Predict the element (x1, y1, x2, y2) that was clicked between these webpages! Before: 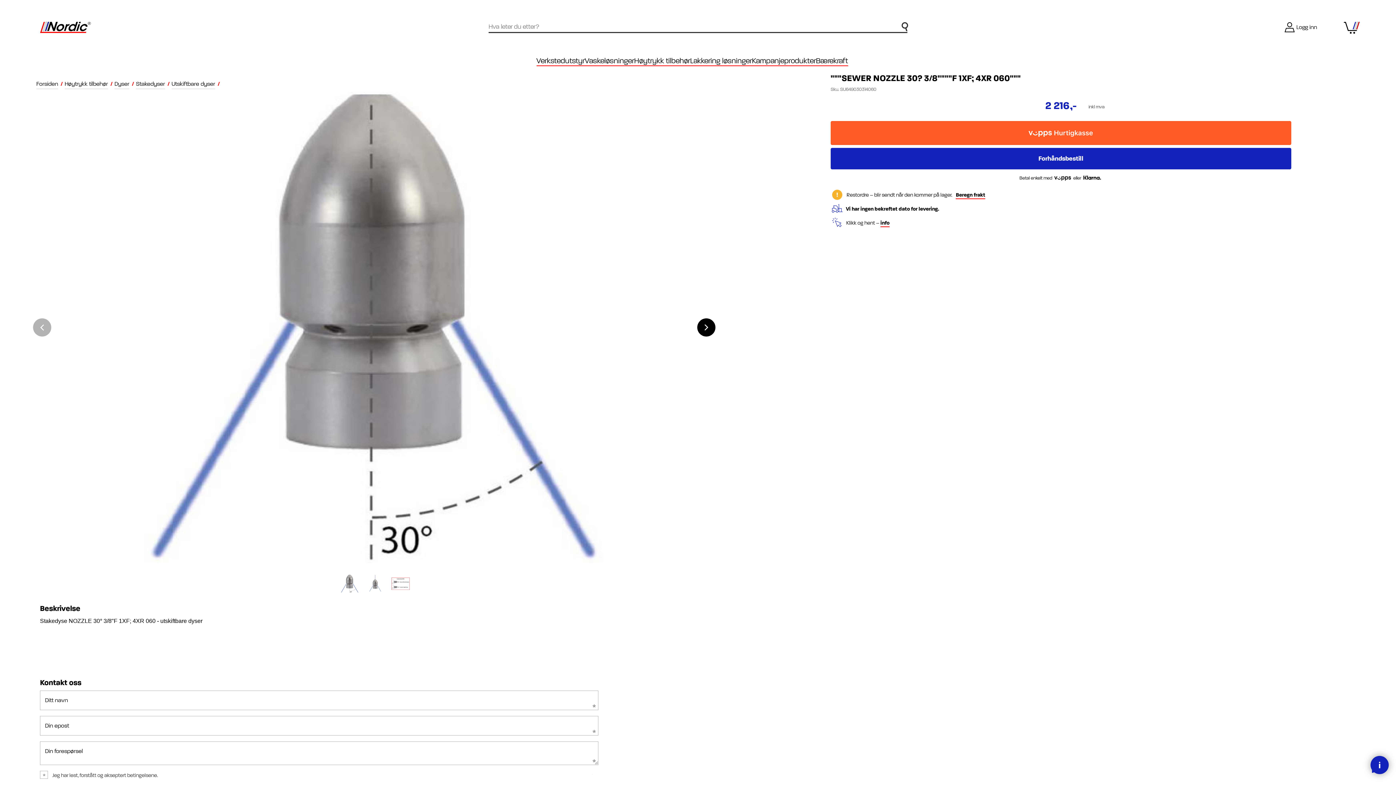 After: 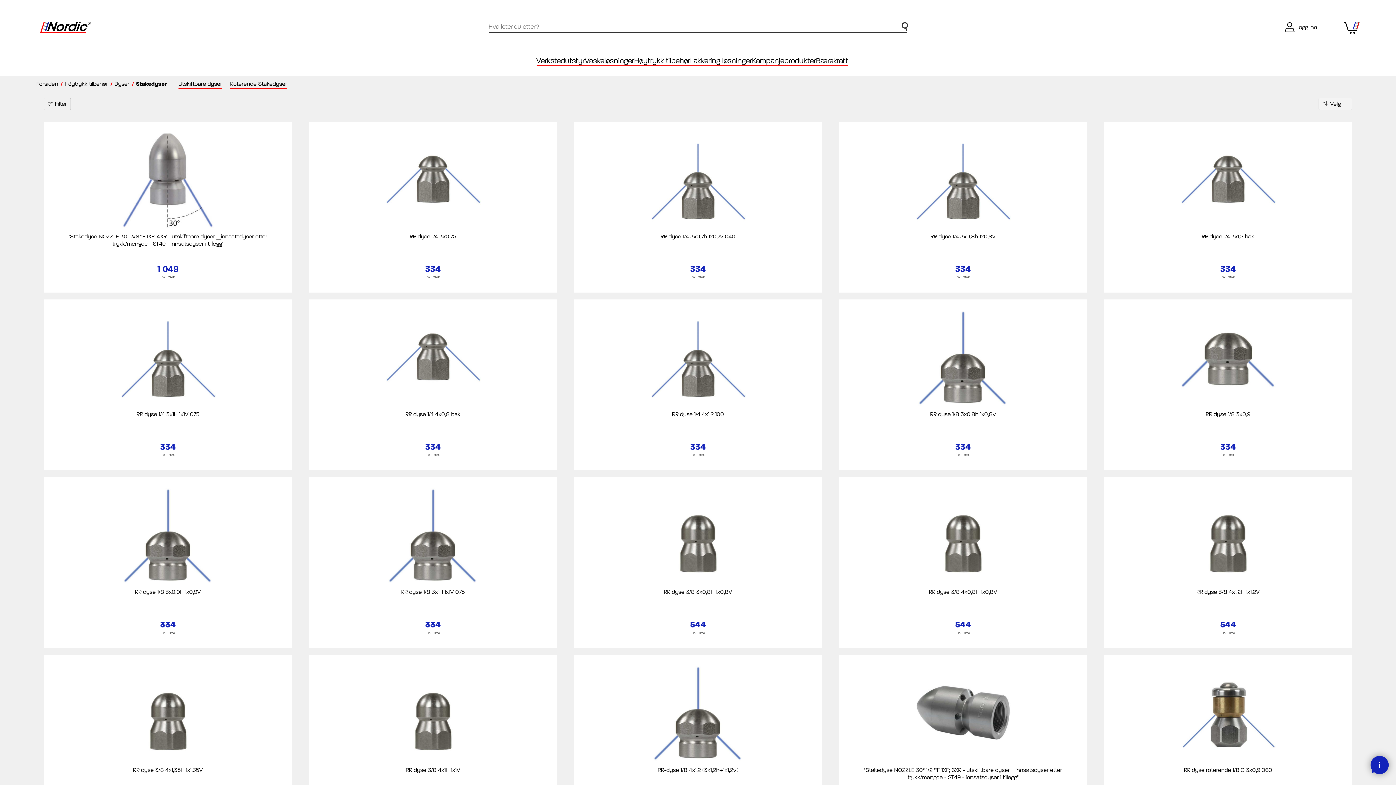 Action: label: Stakedyser bbox: (136, 79, 165, 88)